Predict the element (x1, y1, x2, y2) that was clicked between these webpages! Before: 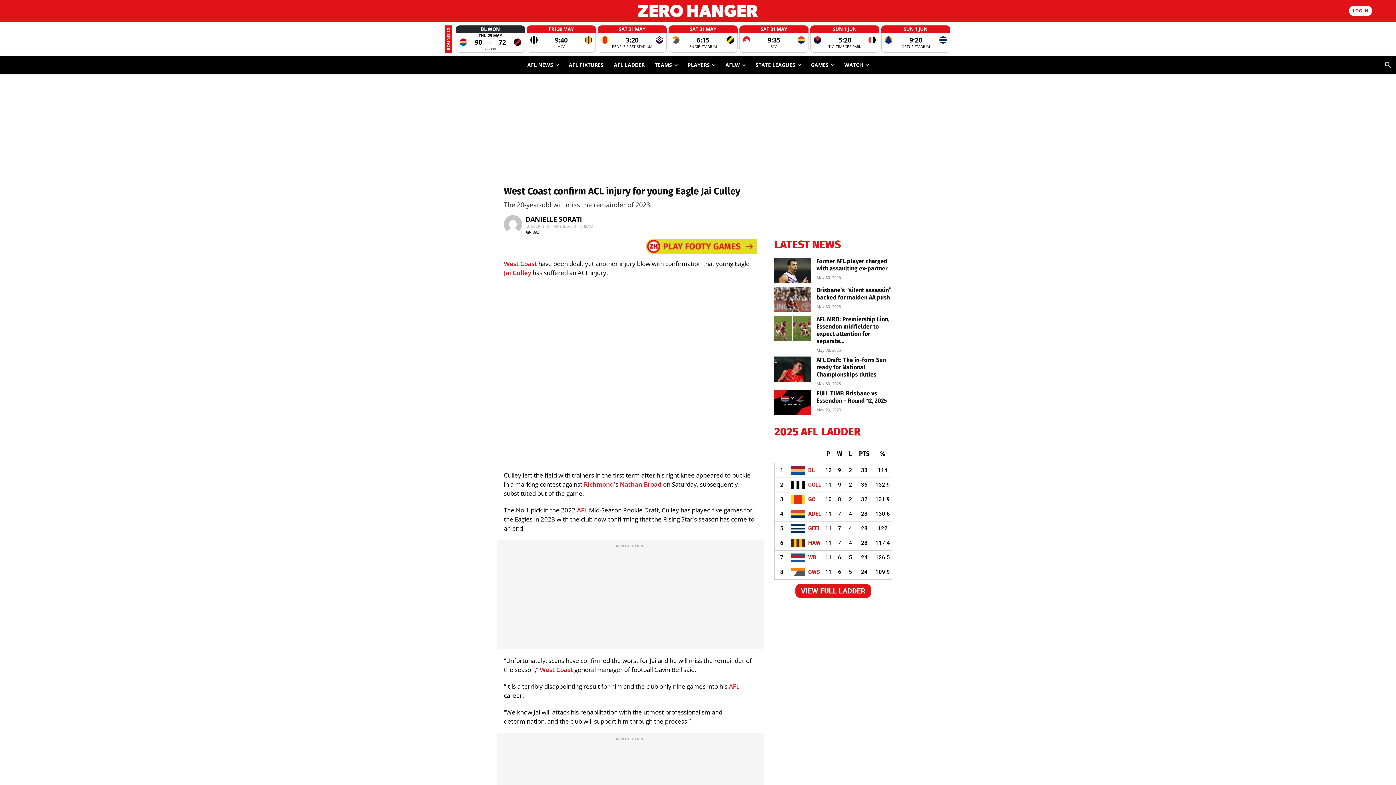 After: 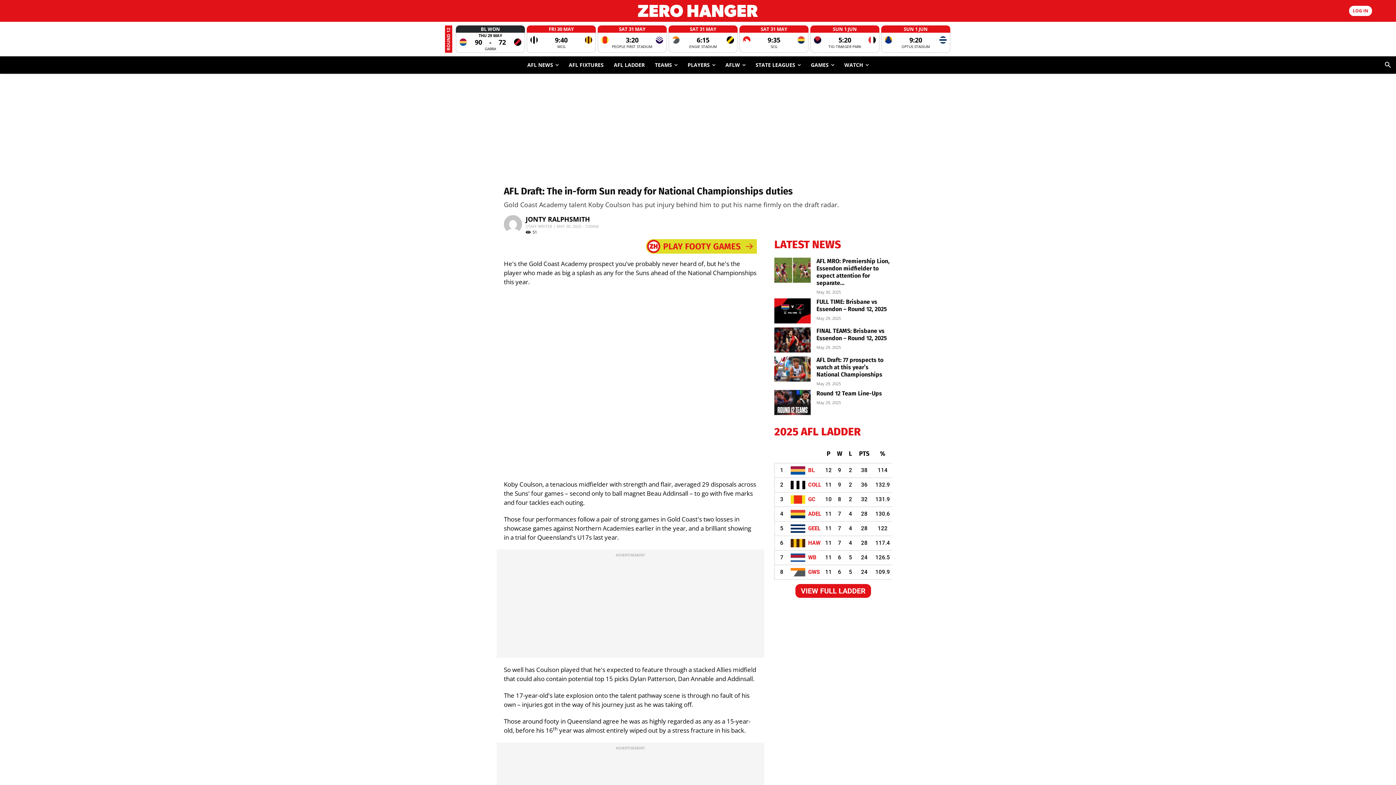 Action: bbox: (774, 356, 810, 381)